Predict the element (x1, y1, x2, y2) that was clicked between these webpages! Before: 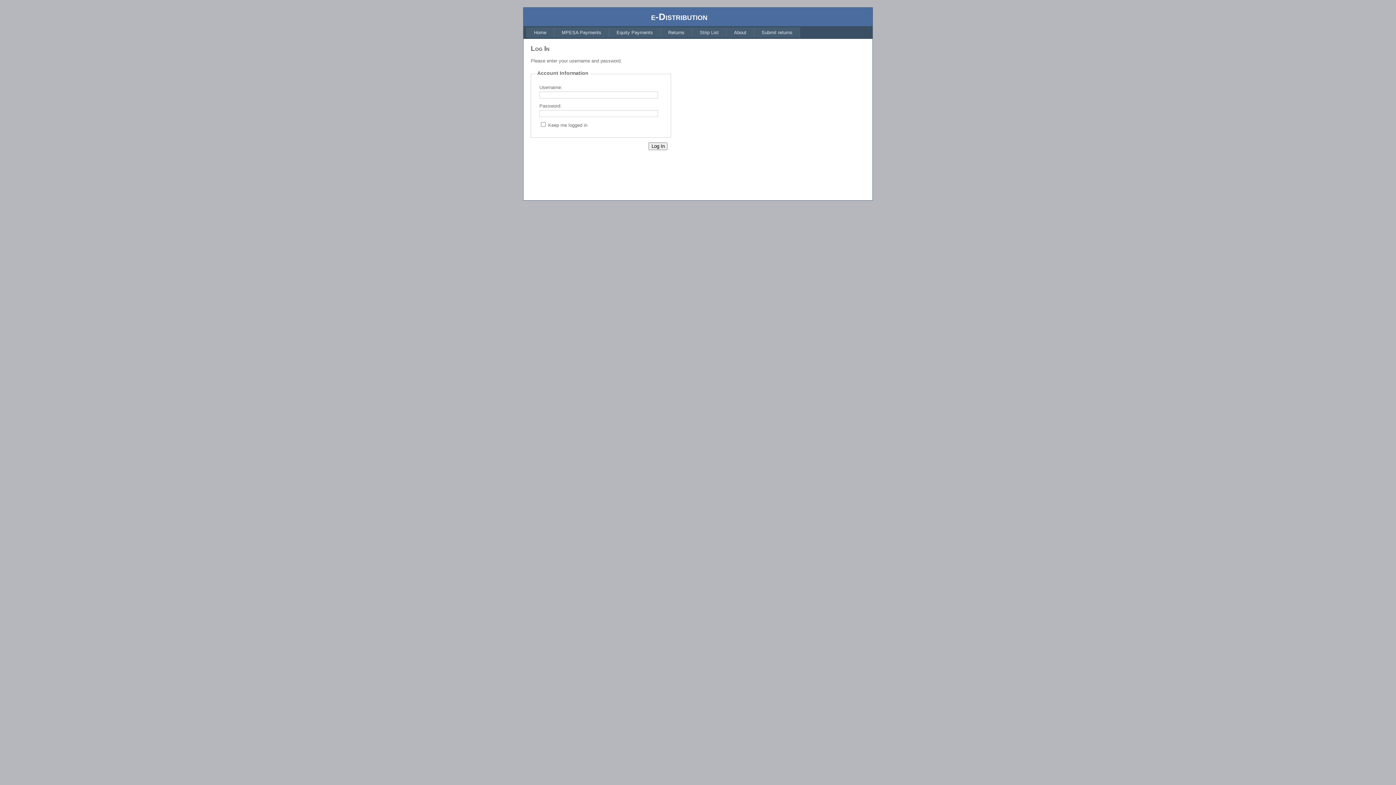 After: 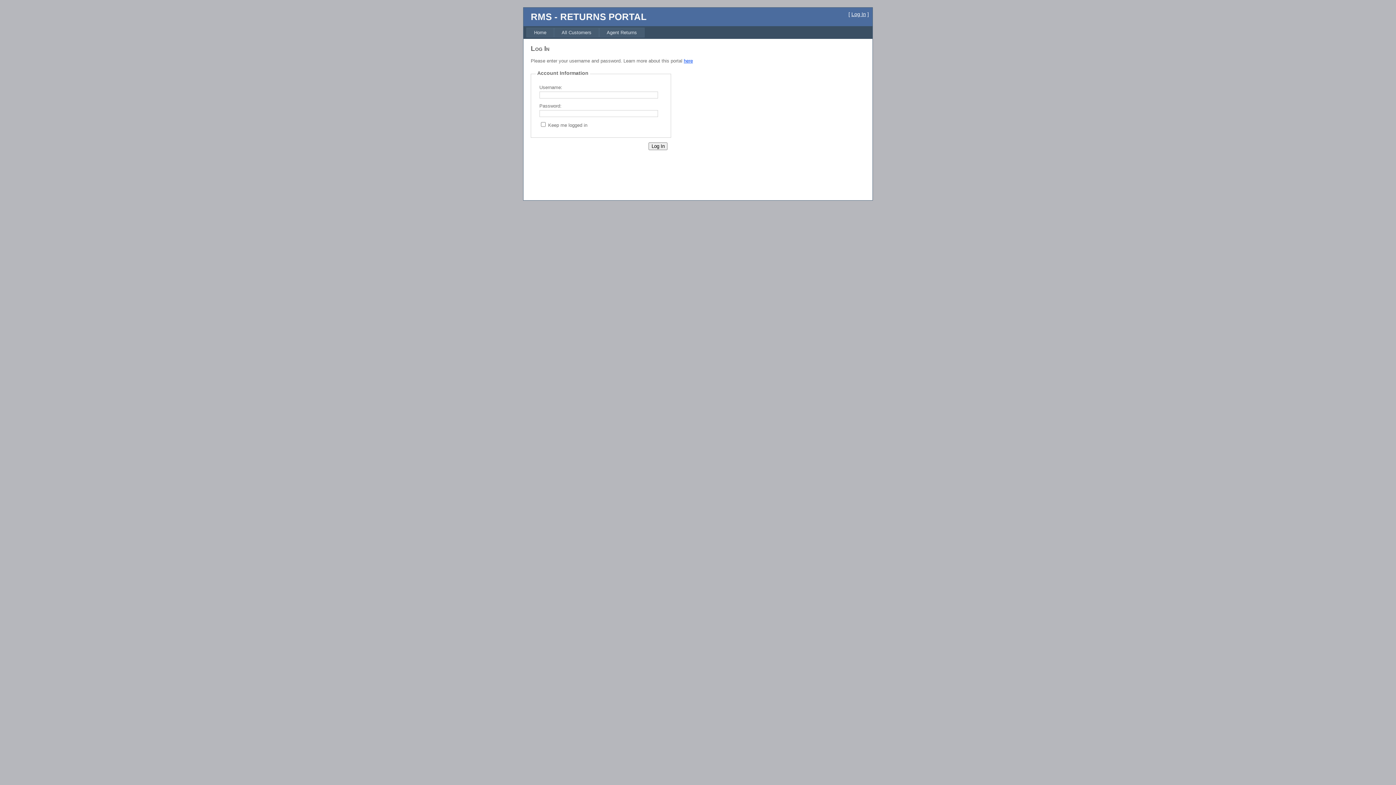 Action: label: Submit returns bbox: (754, 27, 800, 37)